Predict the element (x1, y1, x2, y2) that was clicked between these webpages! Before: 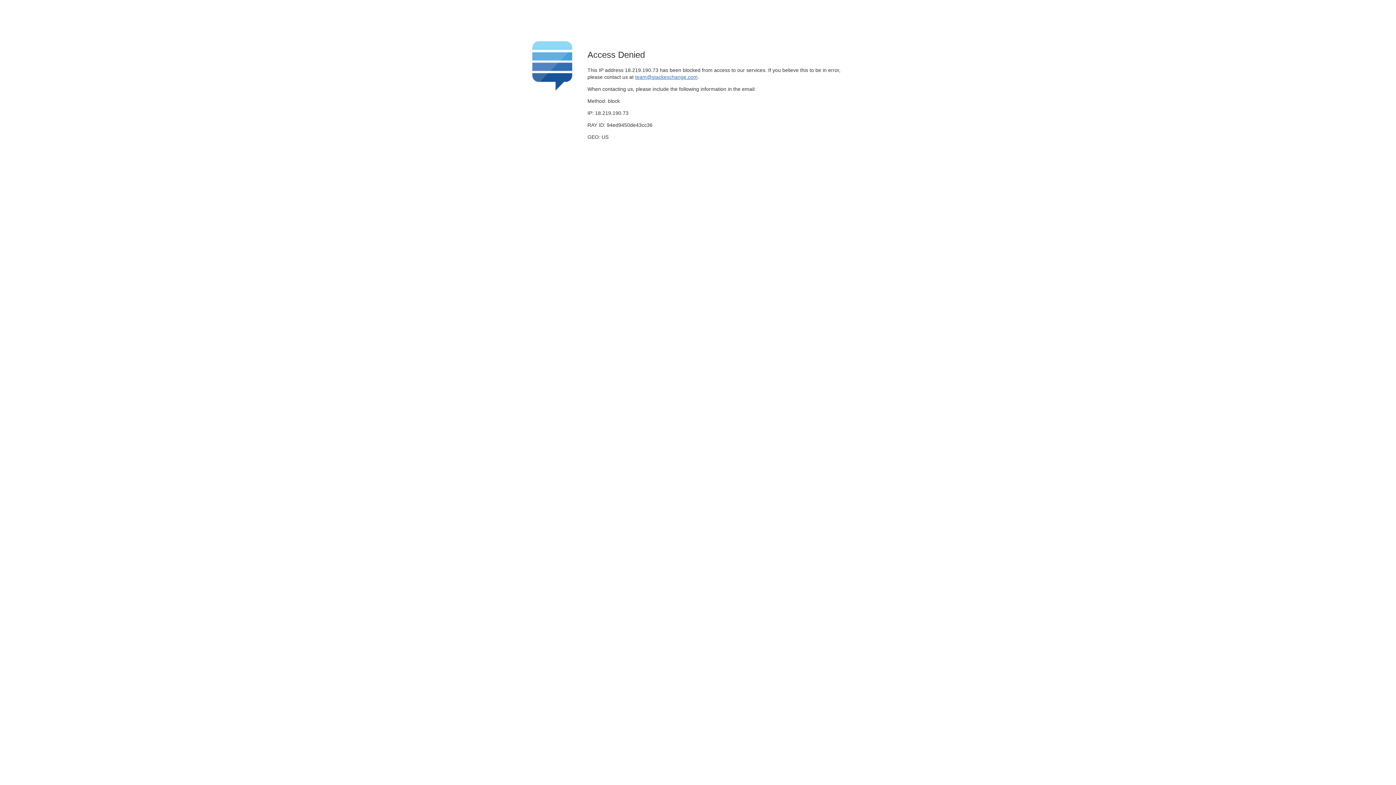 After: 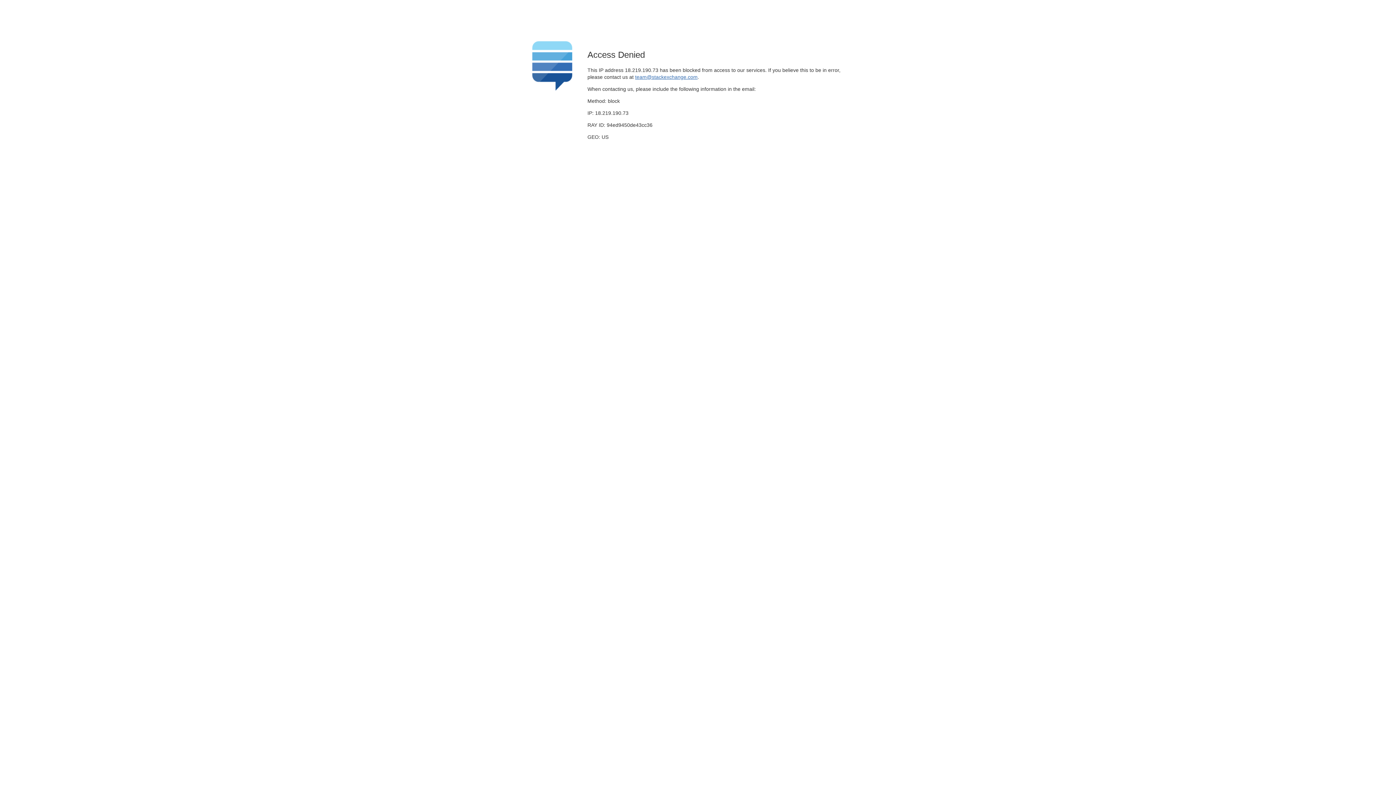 Action: label: team@stackexchange.com bbox: (635, 74, 697, 79)